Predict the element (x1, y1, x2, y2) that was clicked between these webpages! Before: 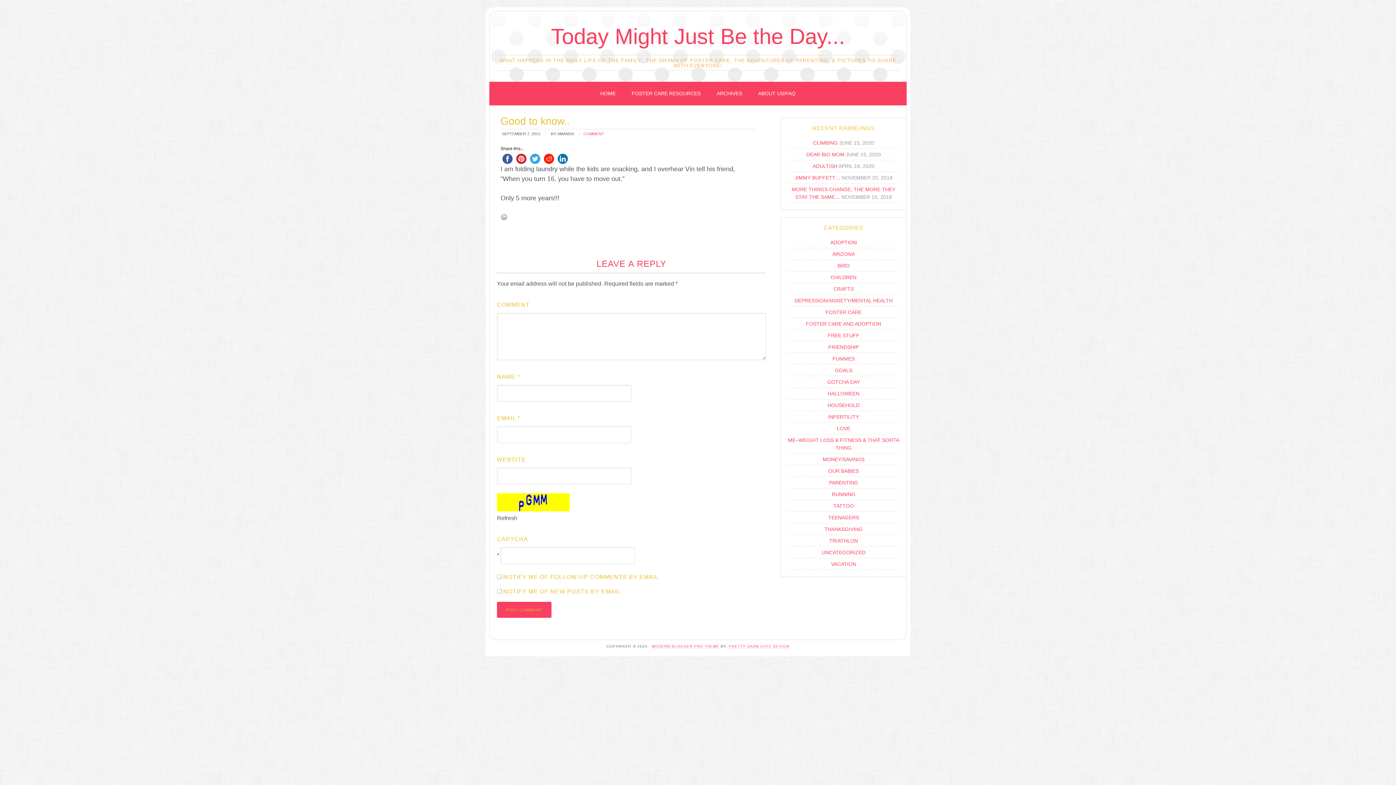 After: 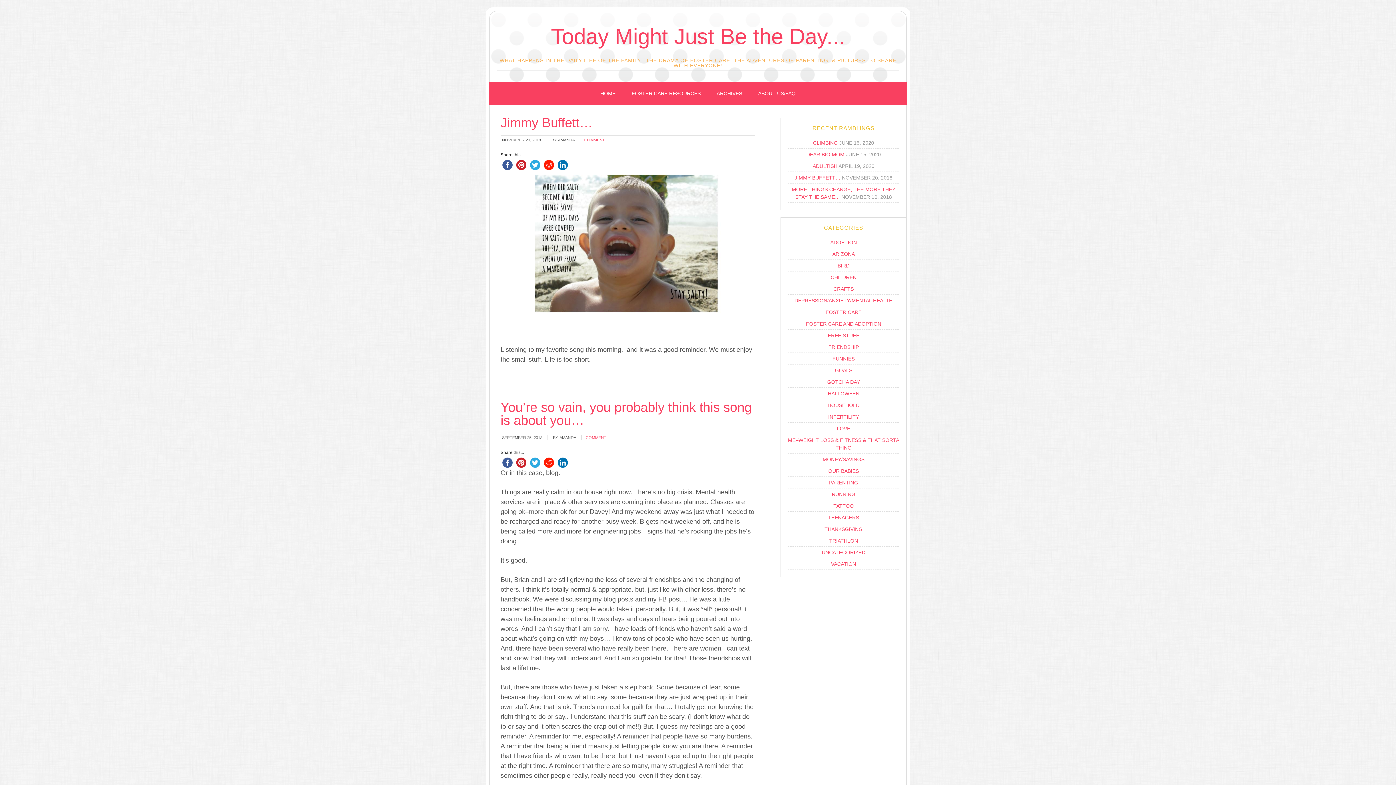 Action: bbox: (806, 321, 881, 326) label: FOSTER CARE AND ADOPTION